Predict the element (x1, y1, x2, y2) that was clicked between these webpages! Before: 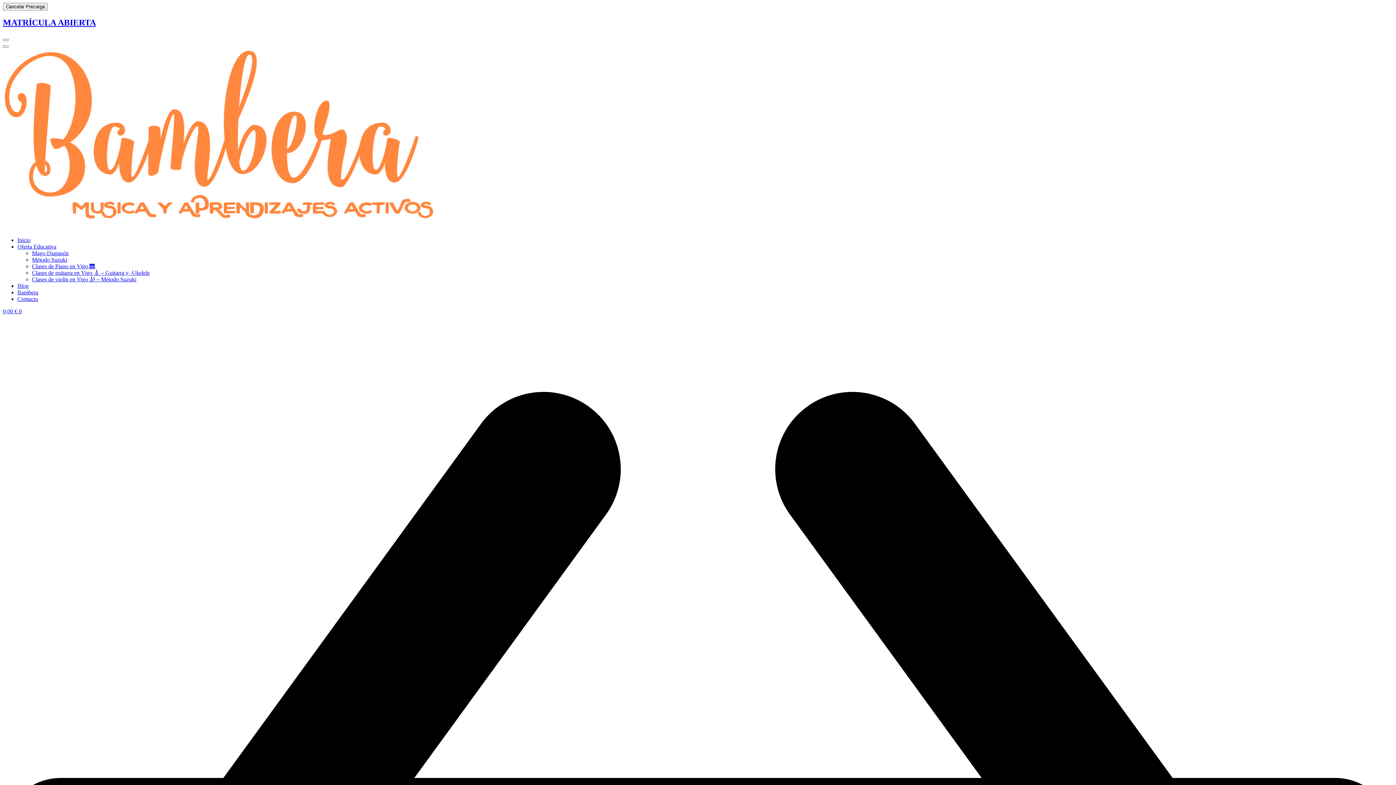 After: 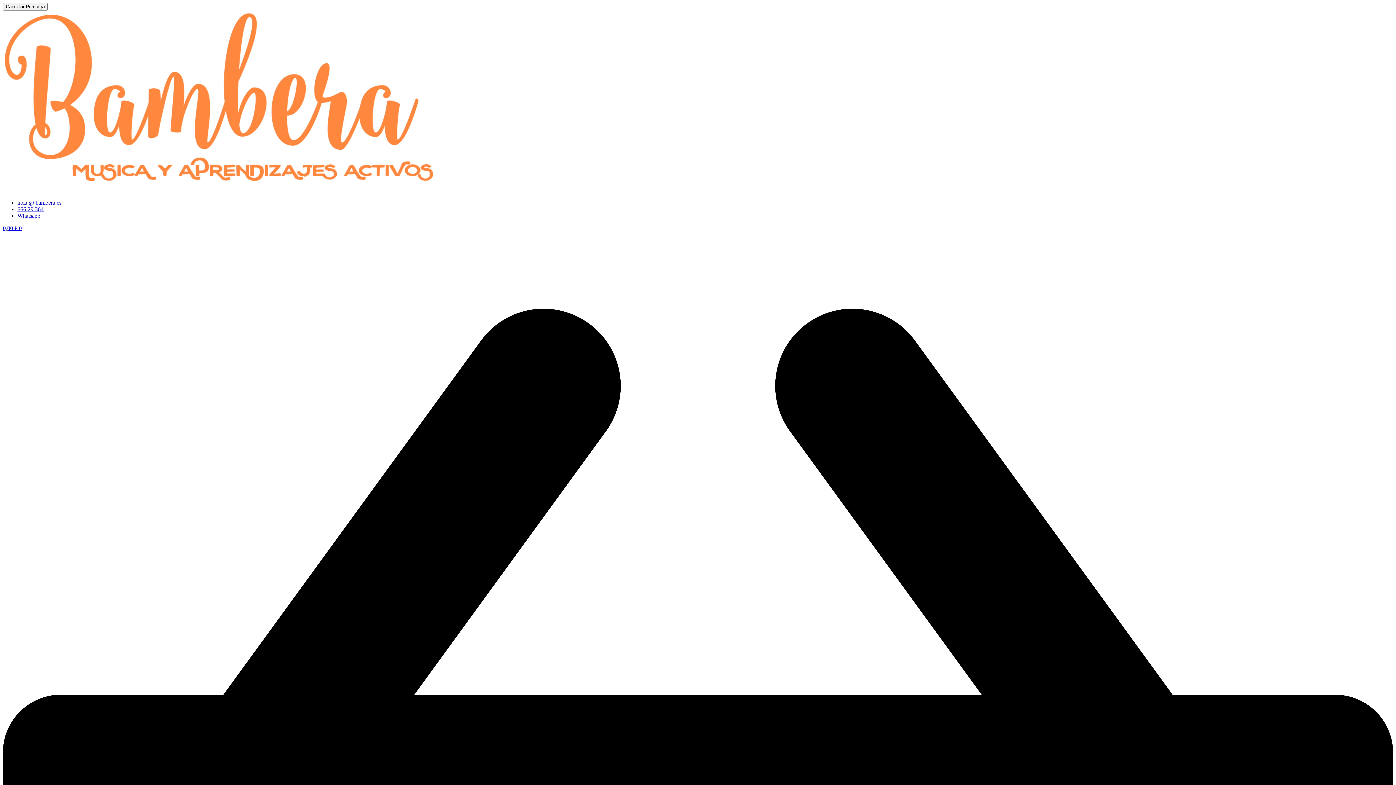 Action: bbox: (2, 224, 439, 230)